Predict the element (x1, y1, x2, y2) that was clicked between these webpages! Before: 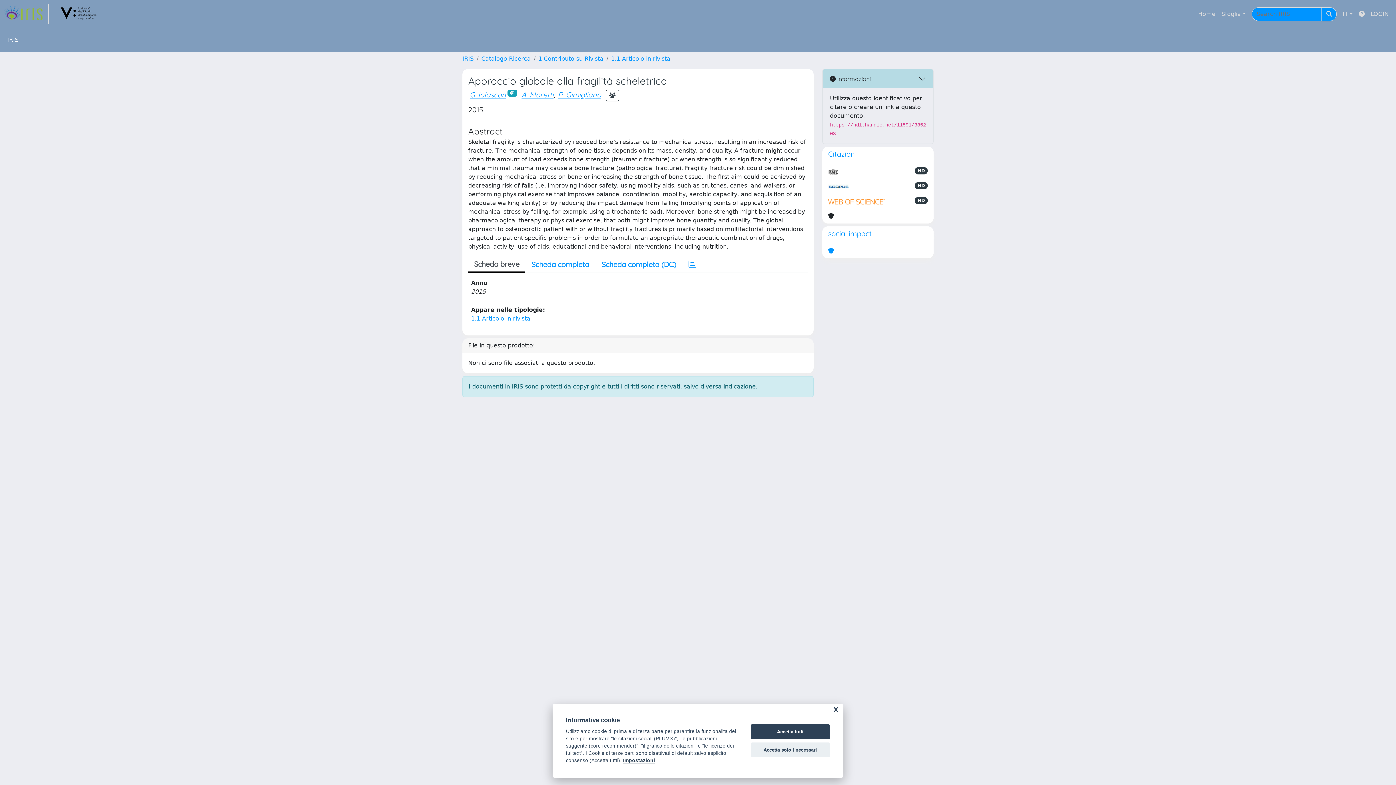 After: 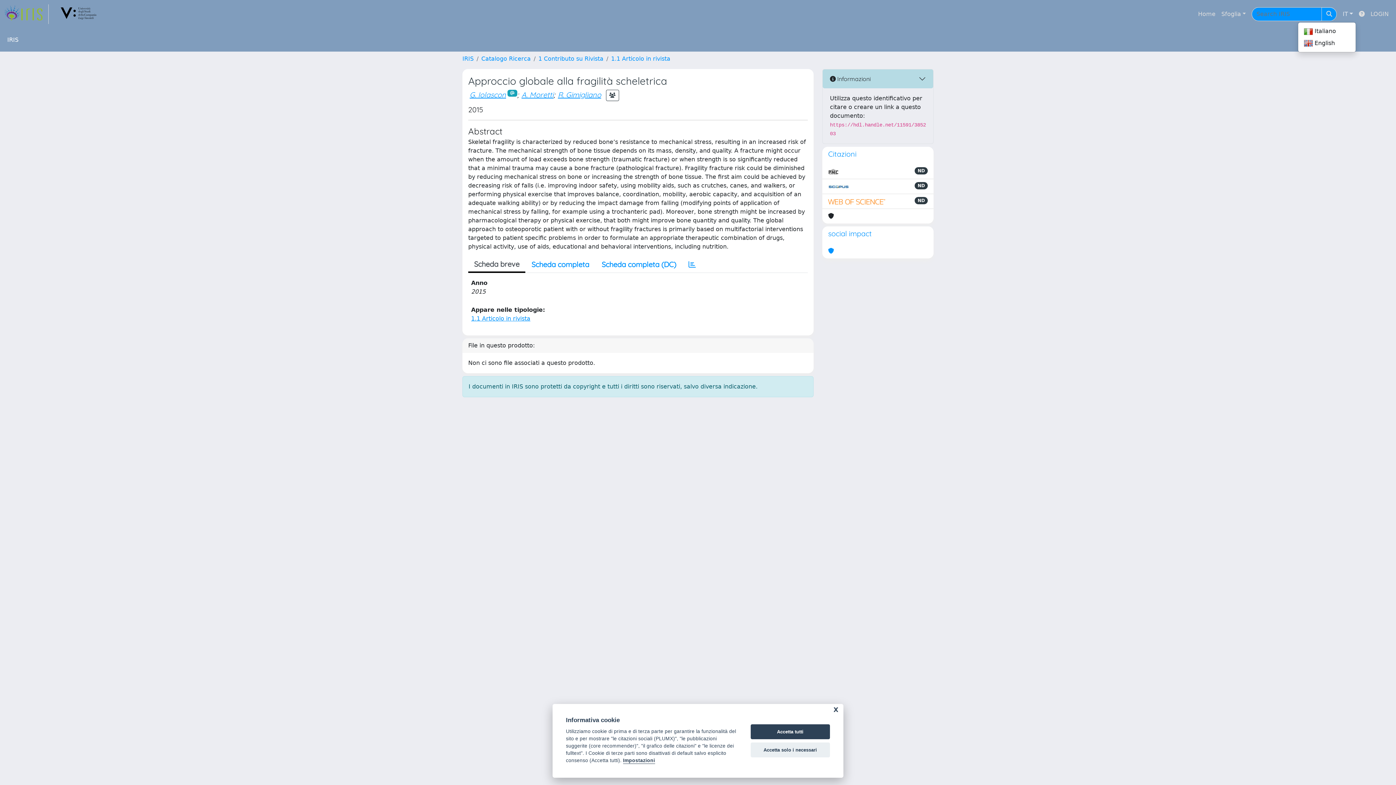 Action: bbox: (1340, 6, 1356, 21) label: IT